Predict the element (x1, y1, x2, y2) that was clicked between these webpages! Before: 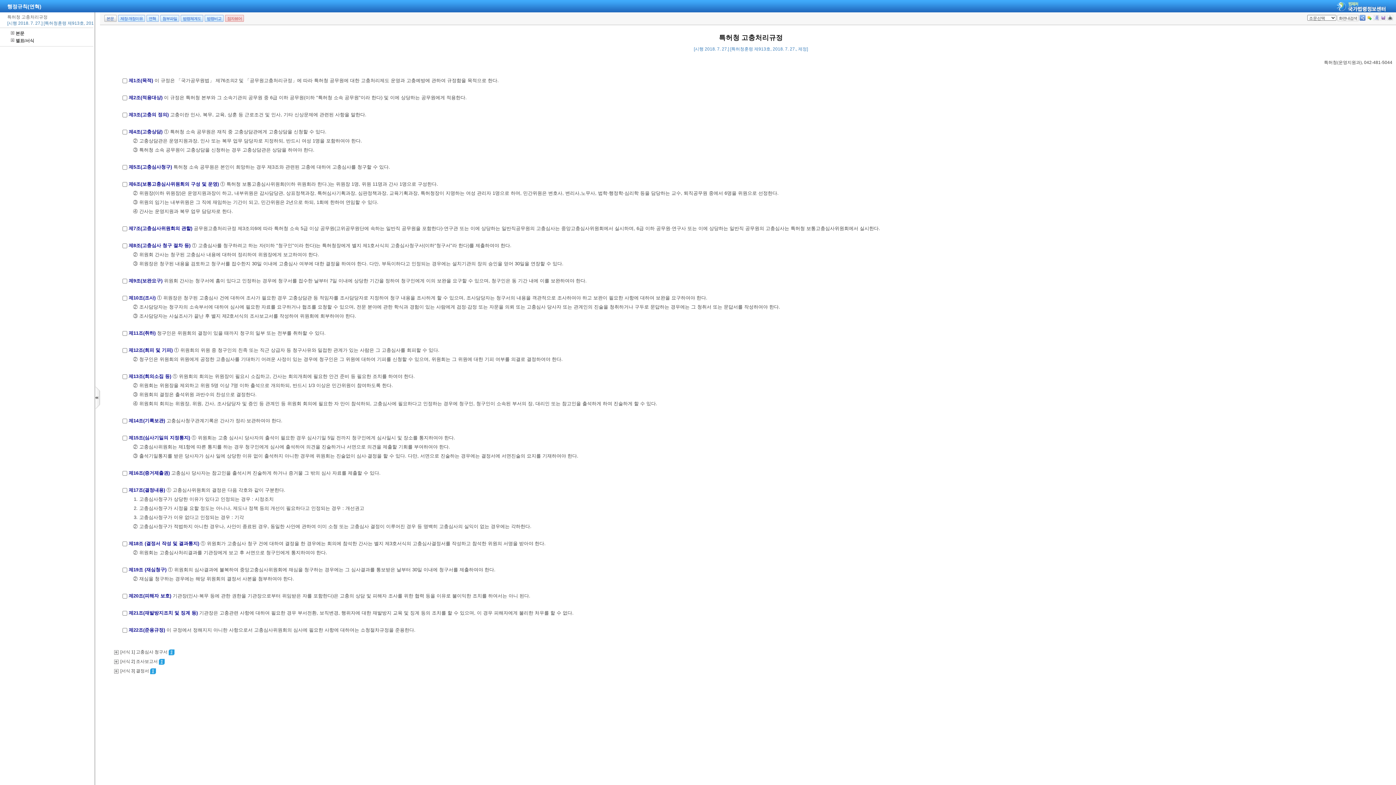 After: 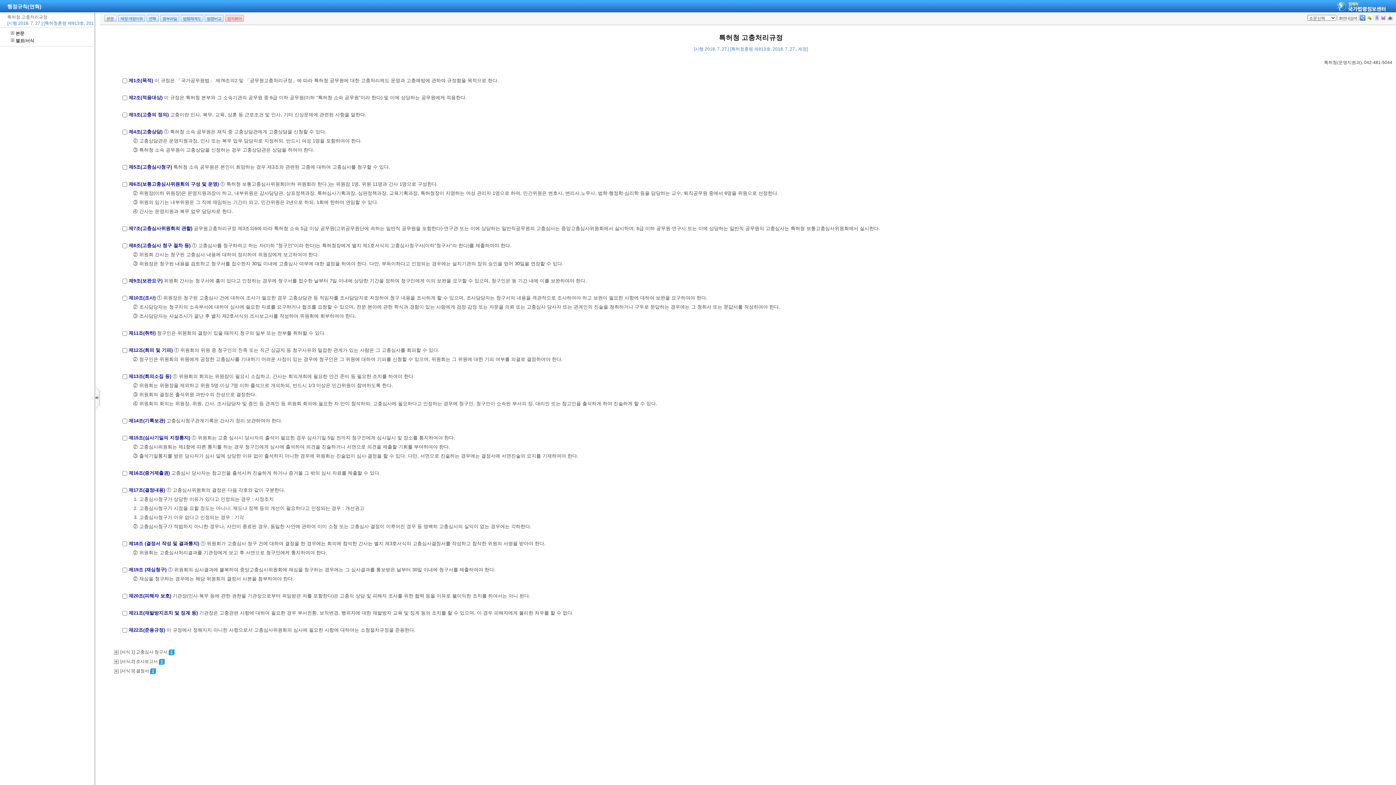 Action: bbox: (168, 649, 175, 654)